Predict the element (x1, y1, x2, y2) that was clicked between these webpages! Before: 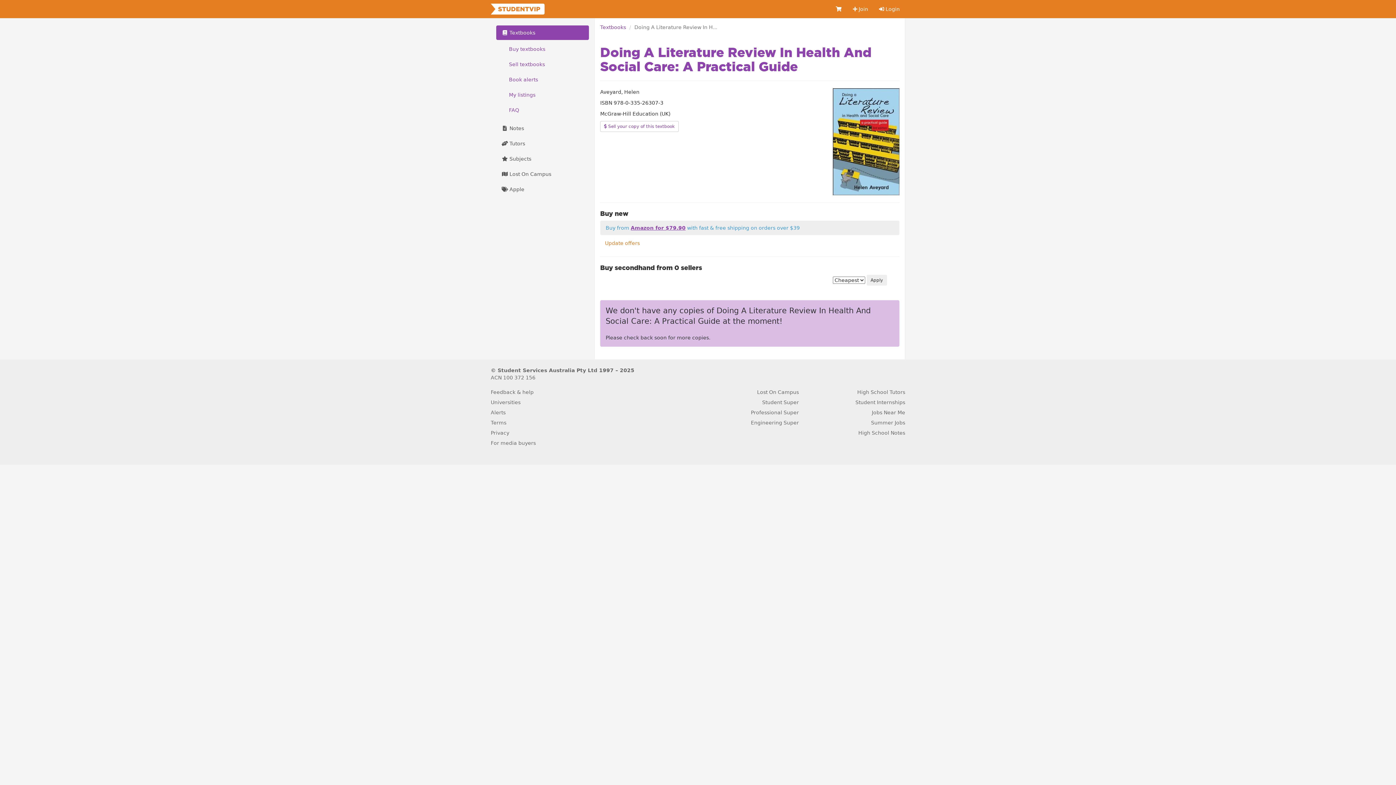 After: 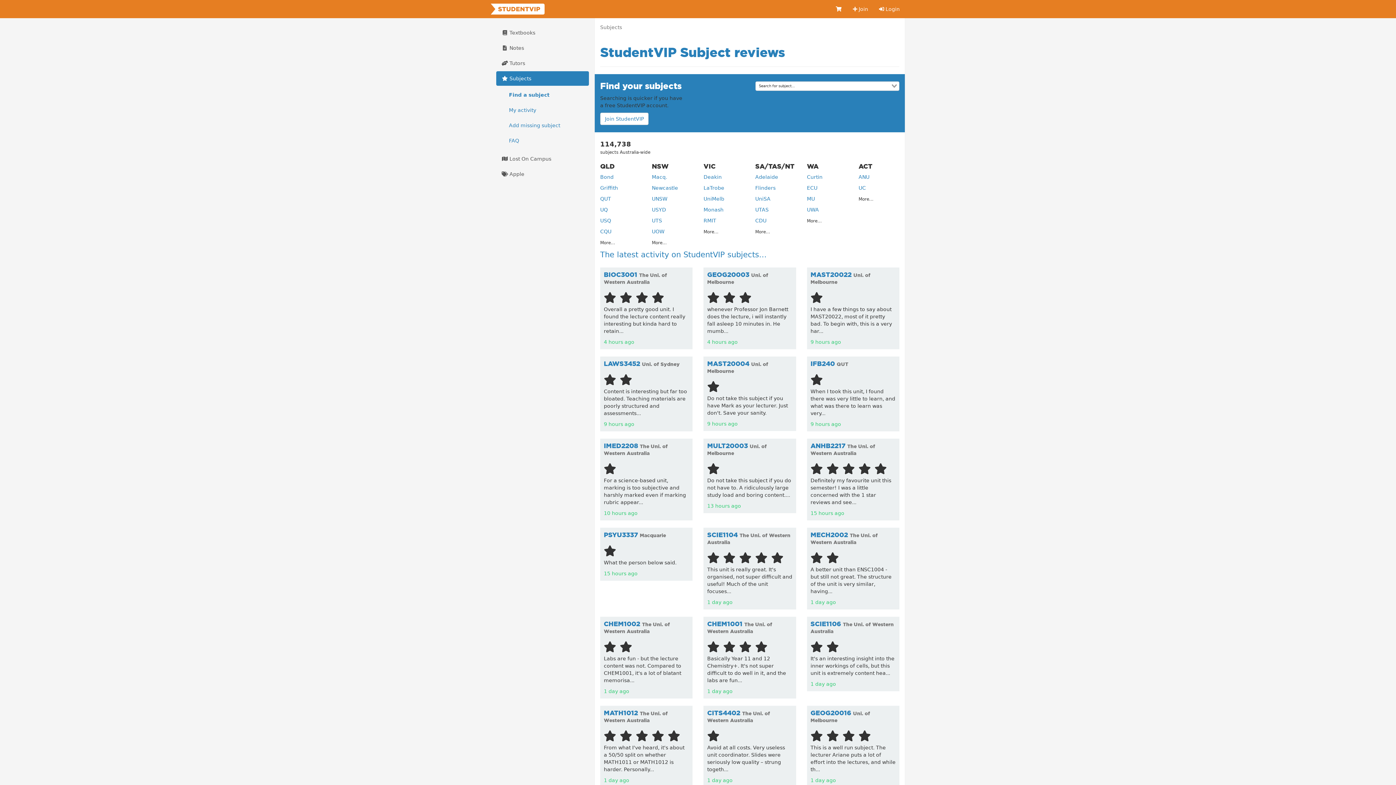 Action: bbox: (496, 151, 589, 166) label:  Subjects